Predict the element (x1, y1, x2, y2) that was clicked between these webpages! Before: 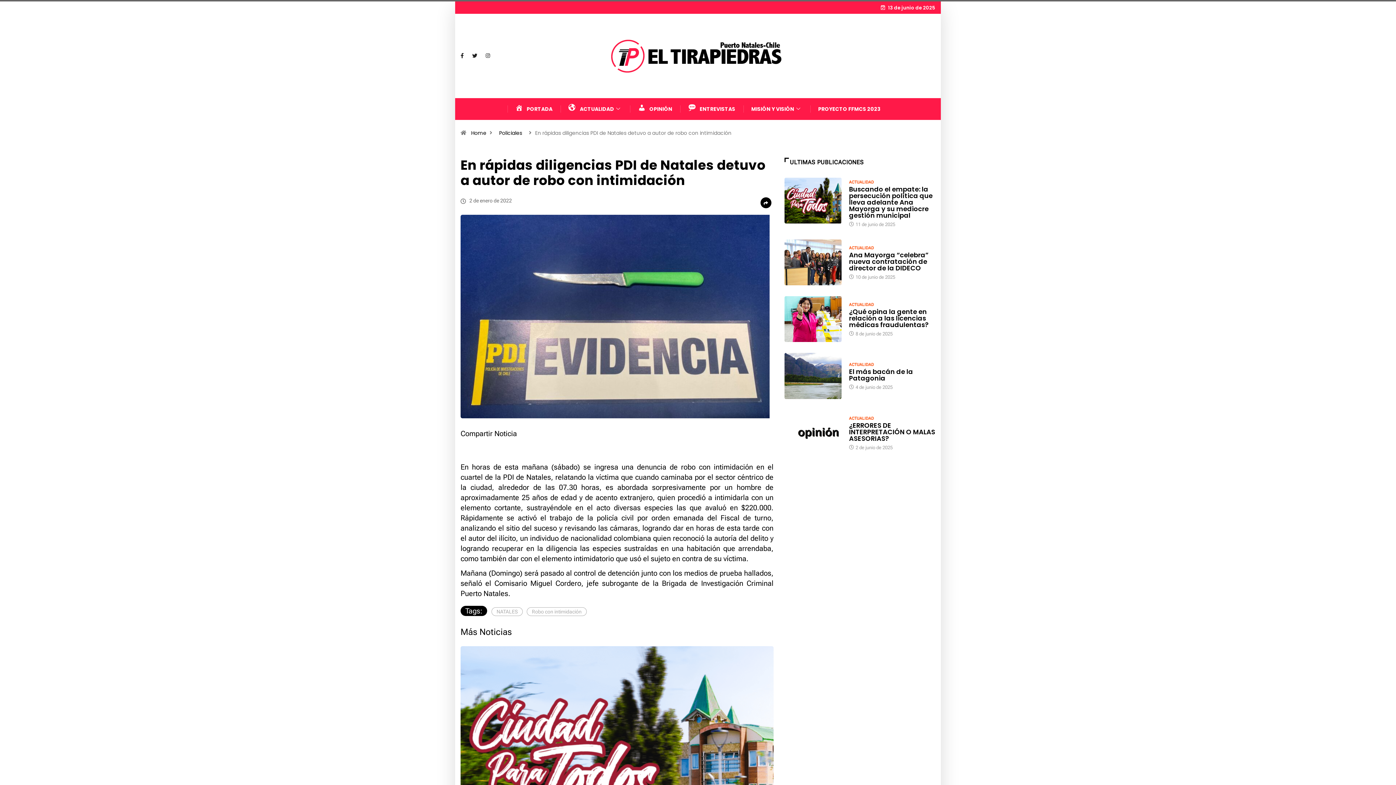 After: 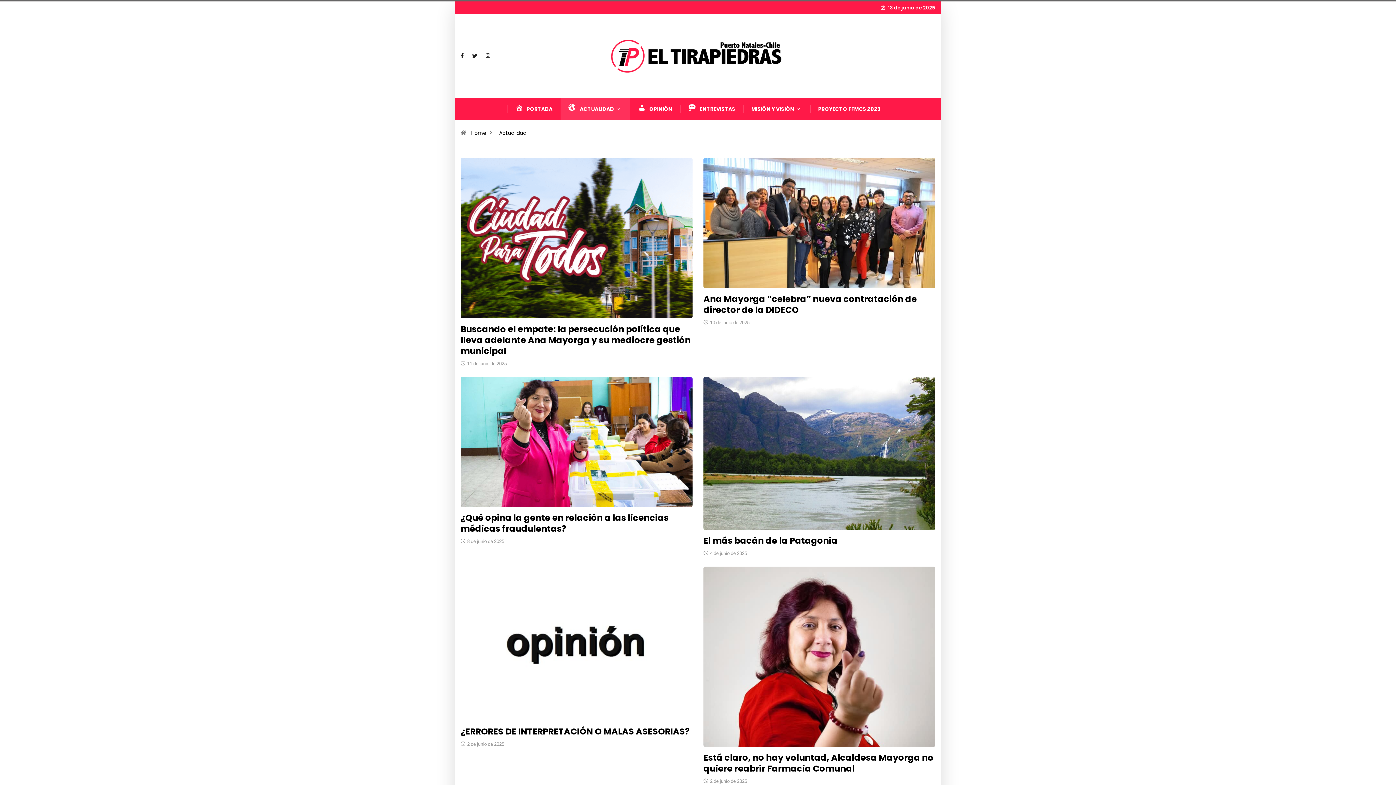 Action: bbox: (849, 178, 874, 186) label: ACTUALIDAD